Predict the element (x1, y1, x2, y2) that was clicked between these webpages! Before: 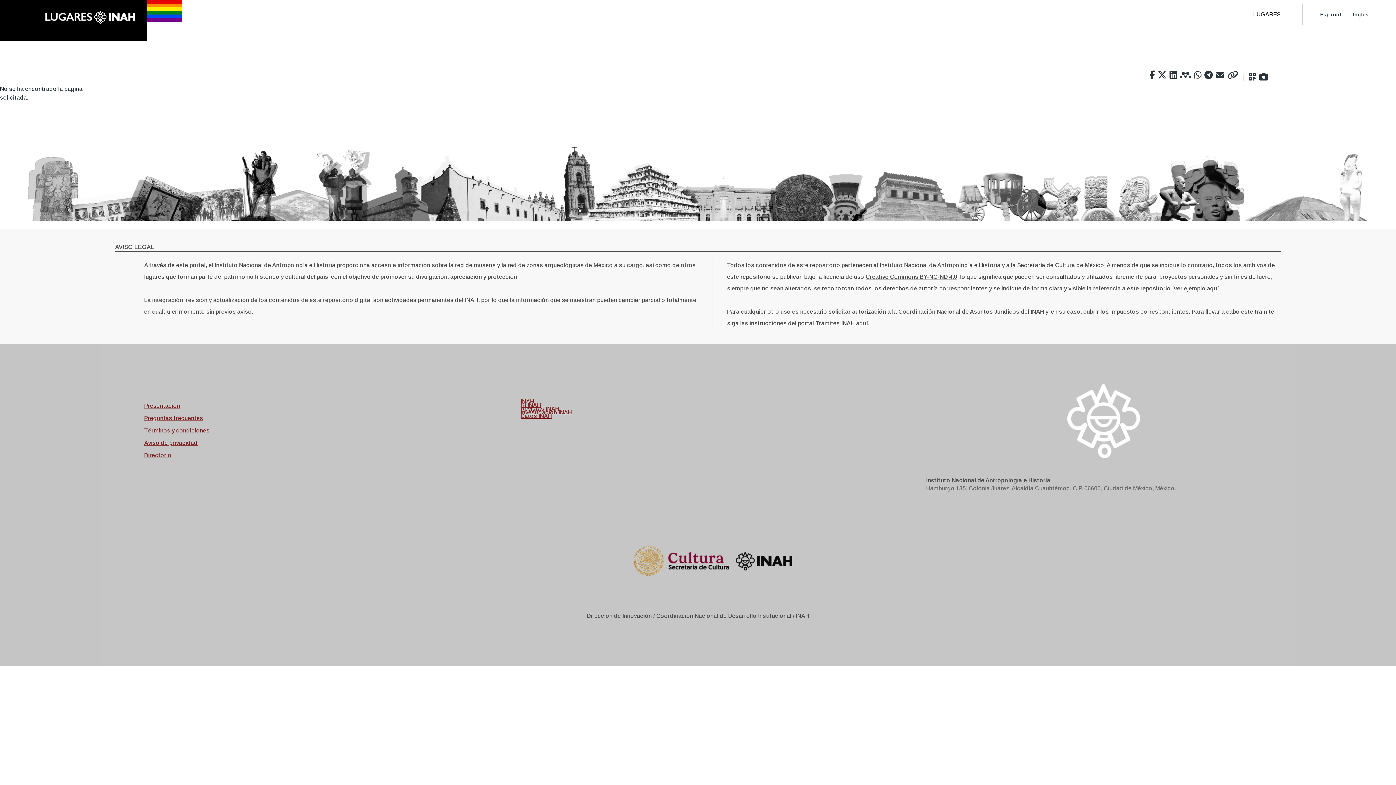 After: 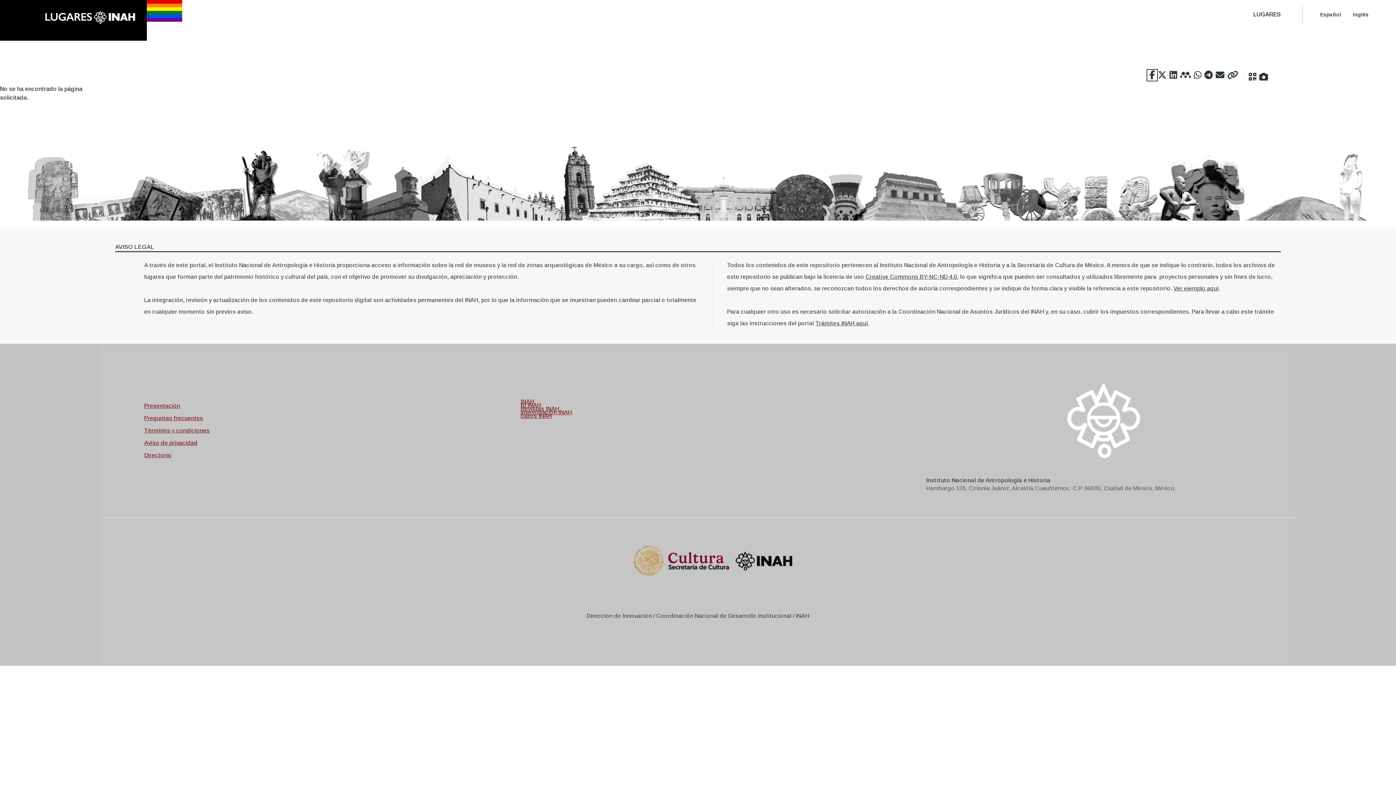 Action: bbox: (1148, 70, 1156, 79)